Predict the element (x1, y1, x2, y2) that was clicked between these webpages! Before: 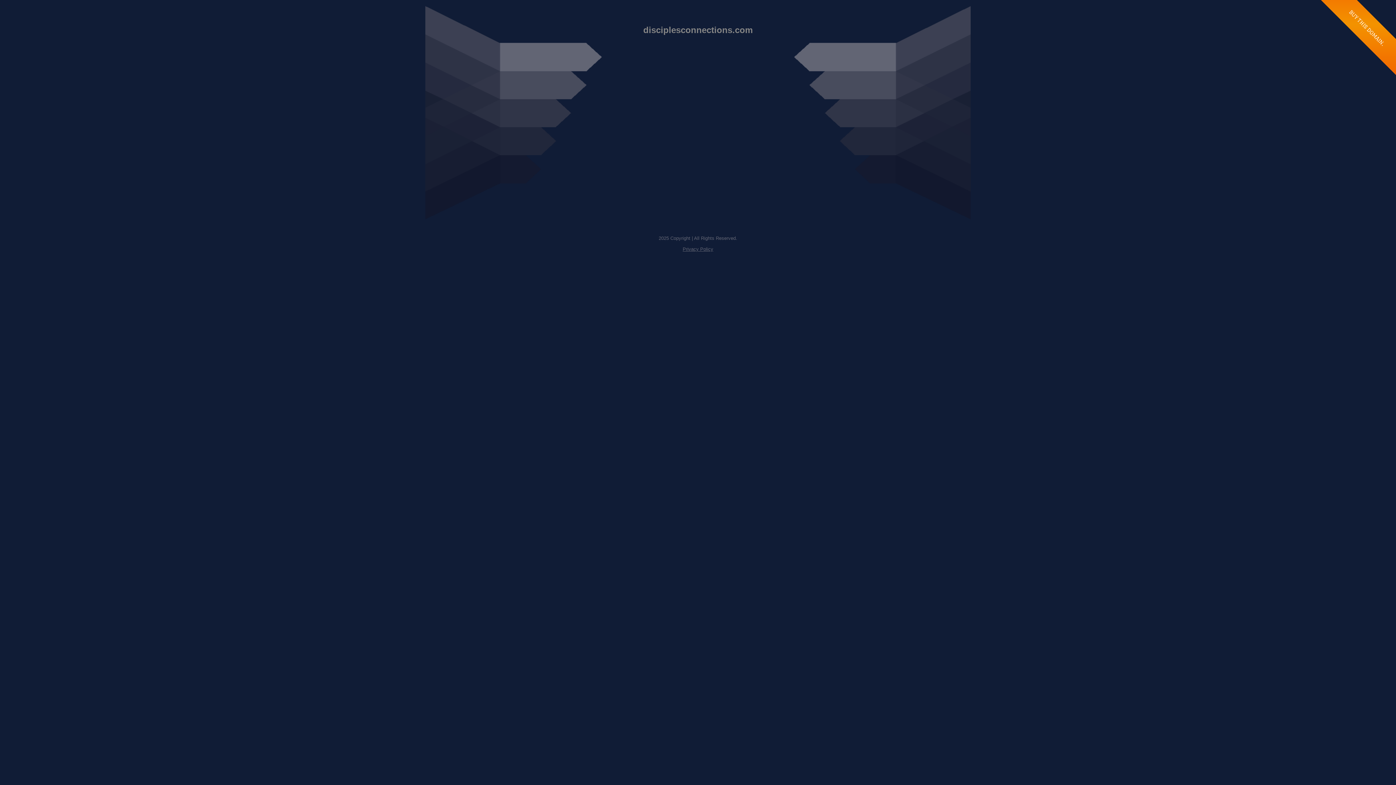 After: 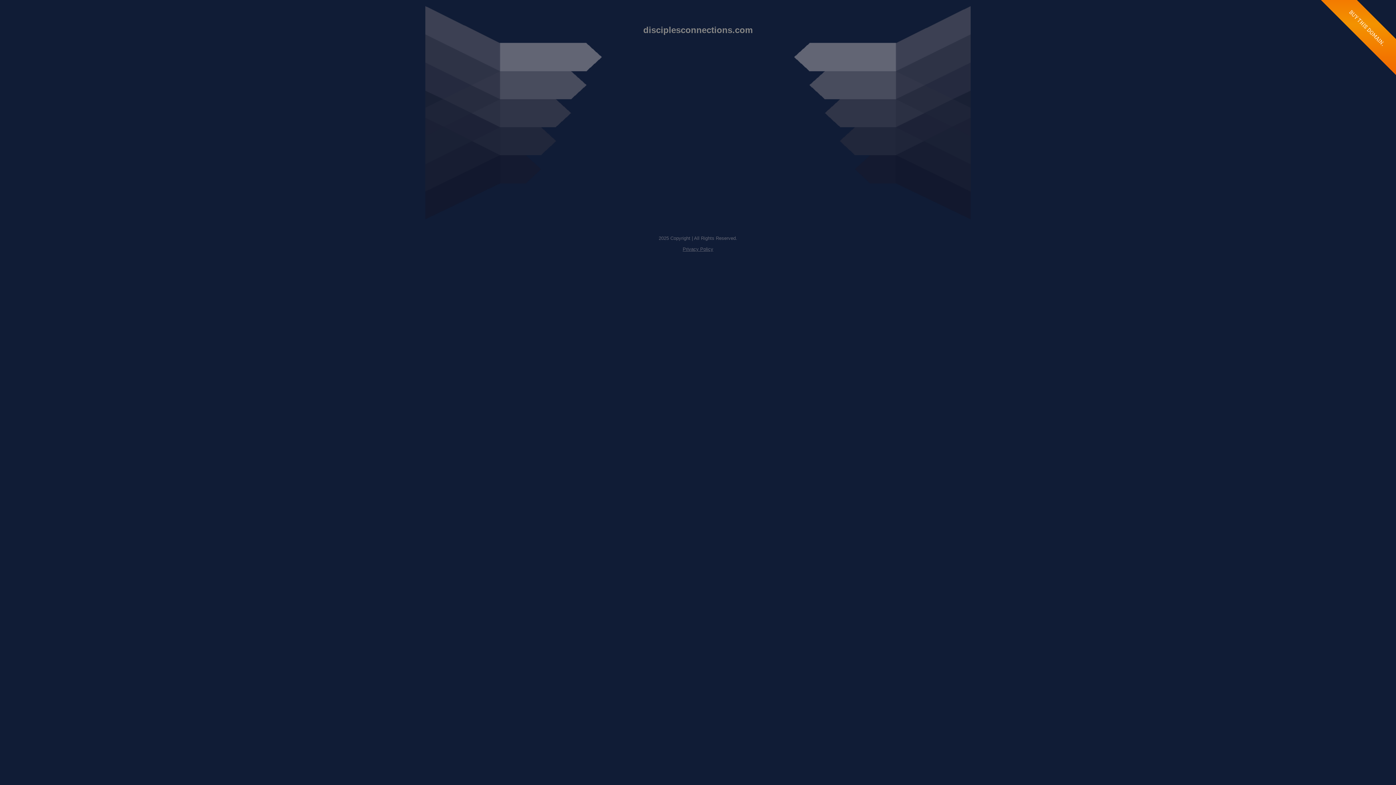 Action: bbox: (682, 246, 713, 252) label: Privacy Policy